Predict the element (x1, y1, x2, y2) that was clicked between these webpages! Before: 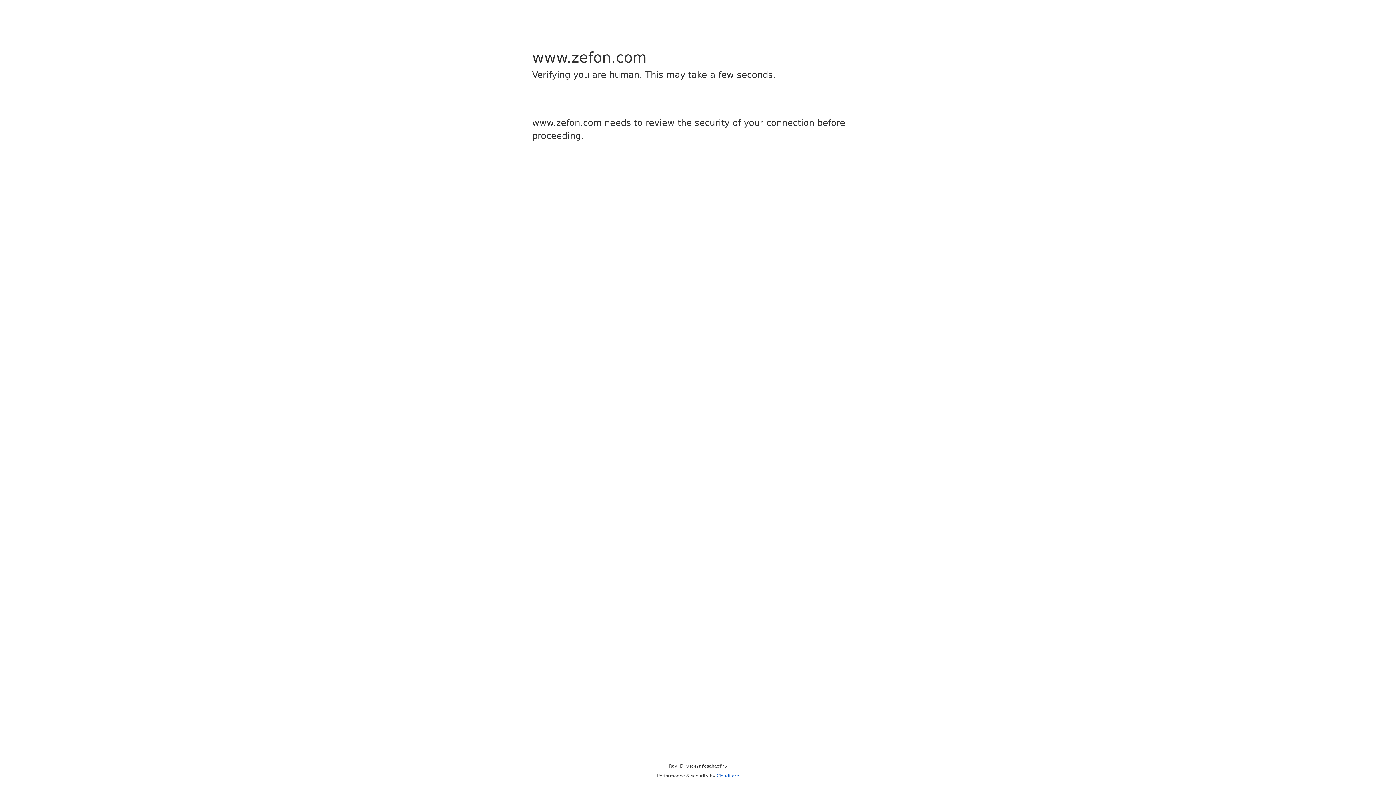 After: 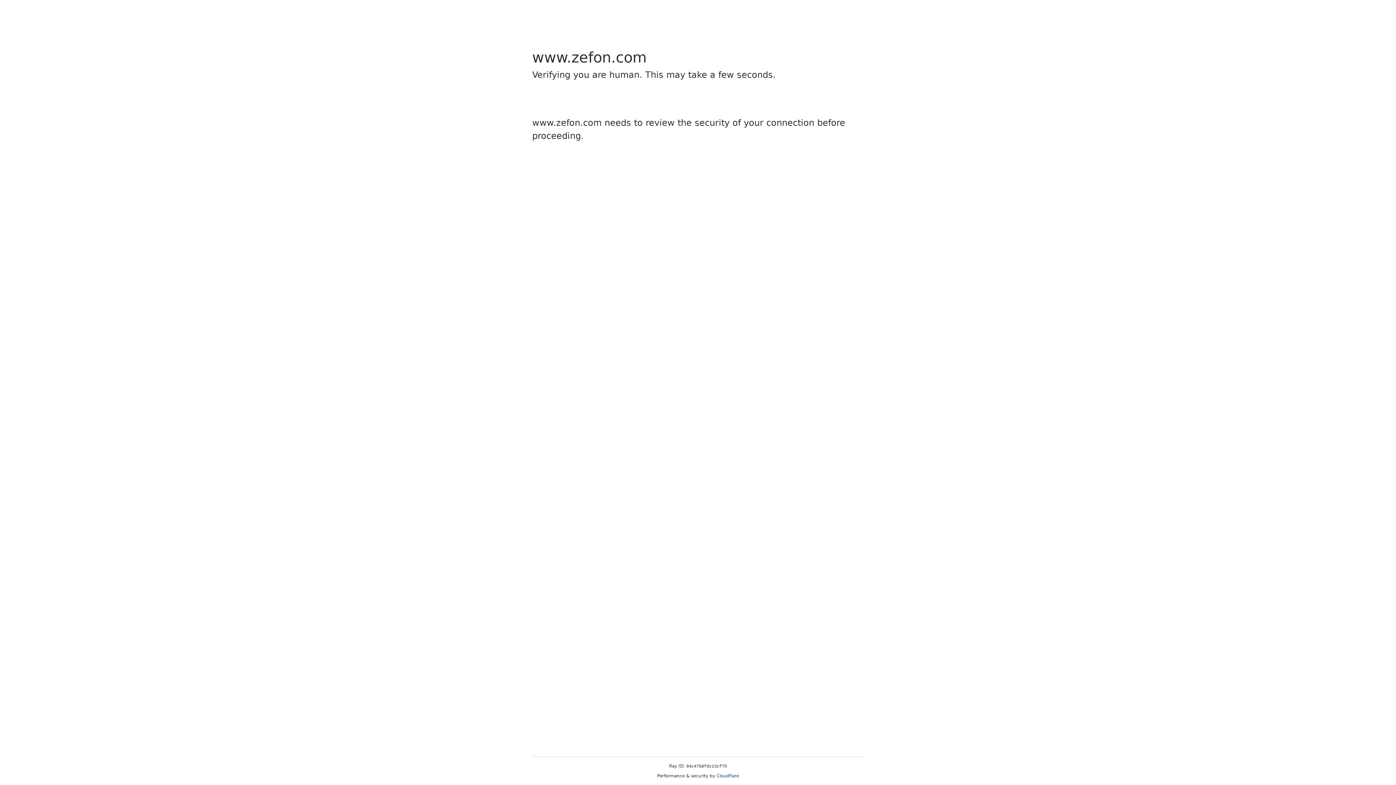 Action: bbox: (716, 773, 739, 778) label: Cloudflare